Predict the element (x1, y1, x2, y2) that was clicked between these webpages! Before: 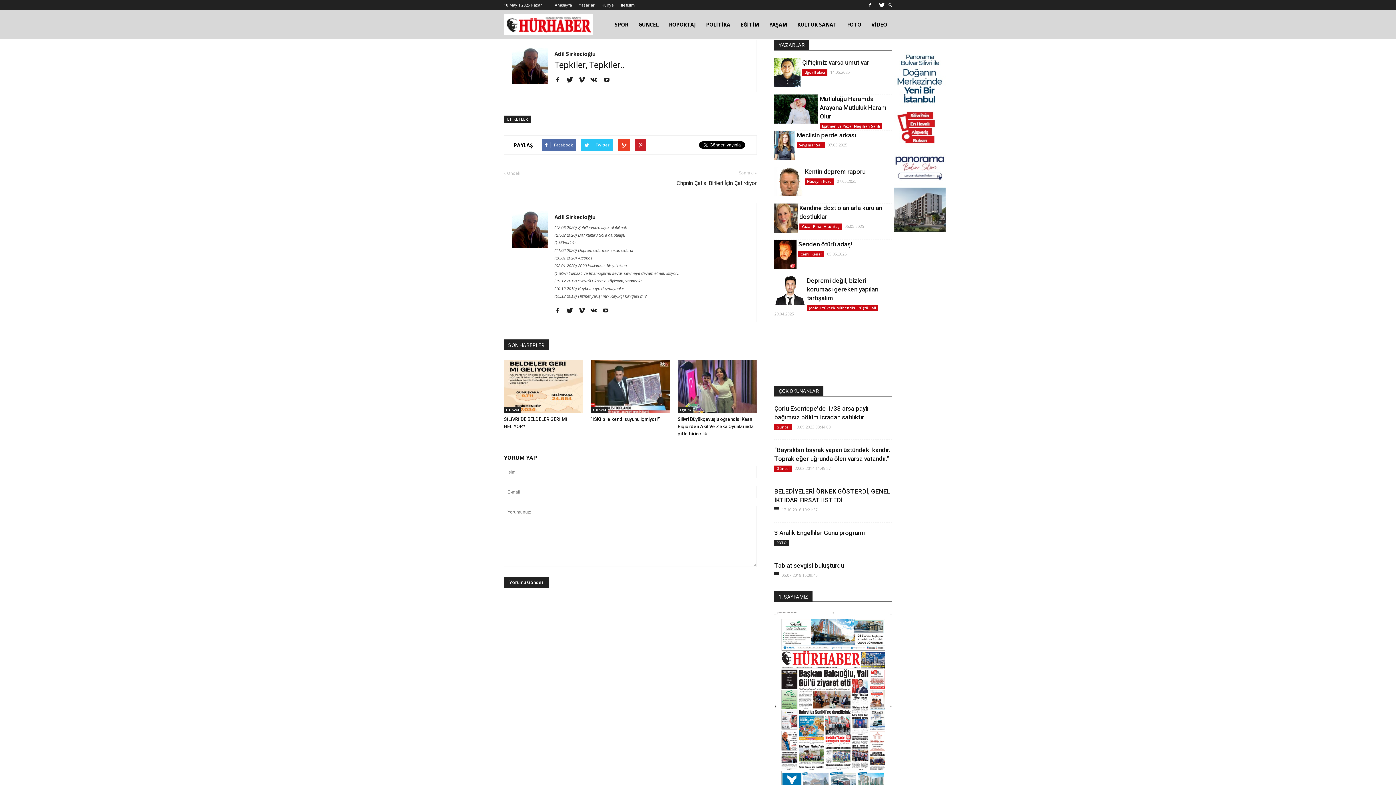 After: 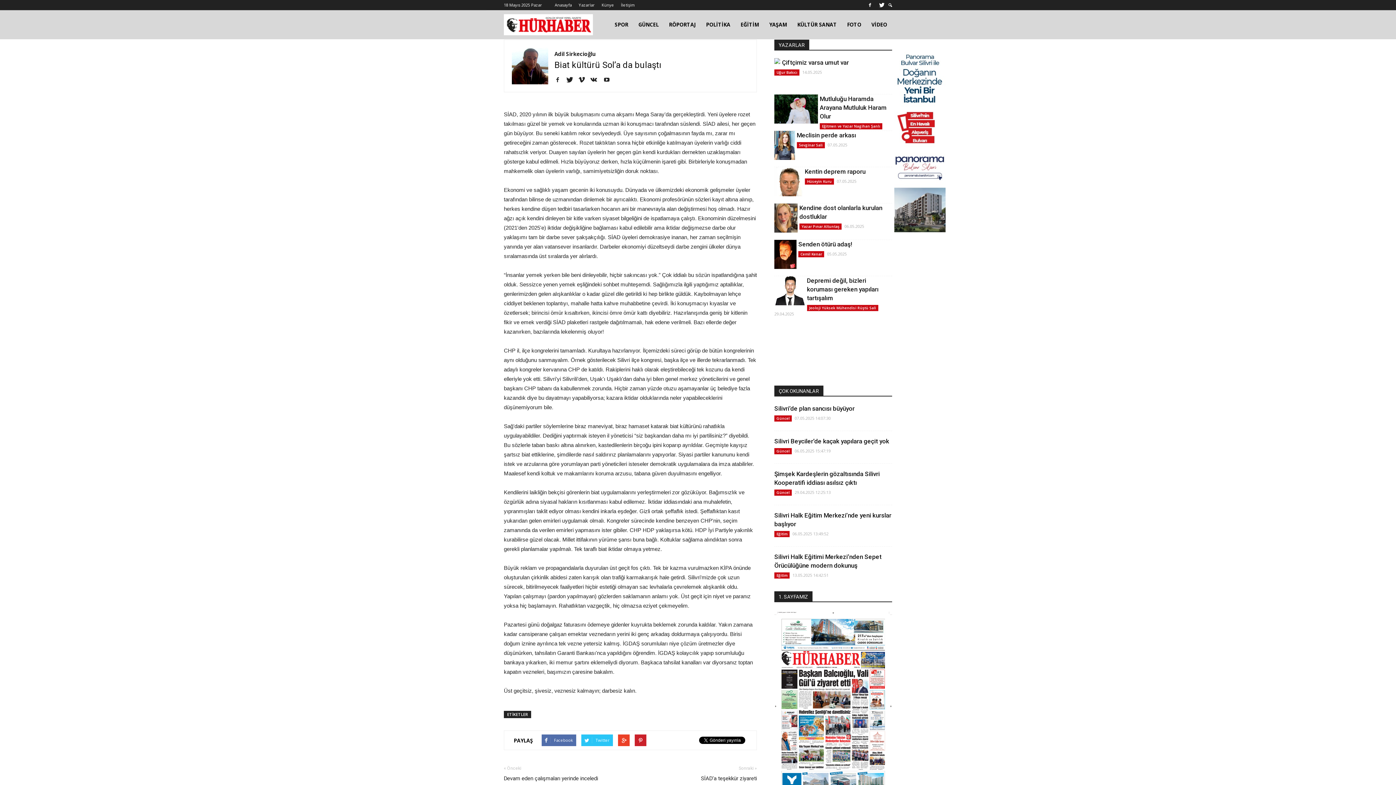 Action: label: (27.02.2020) Biat kültürü Sol’a da bulaştı bbox: (554, 233, 625, 237)